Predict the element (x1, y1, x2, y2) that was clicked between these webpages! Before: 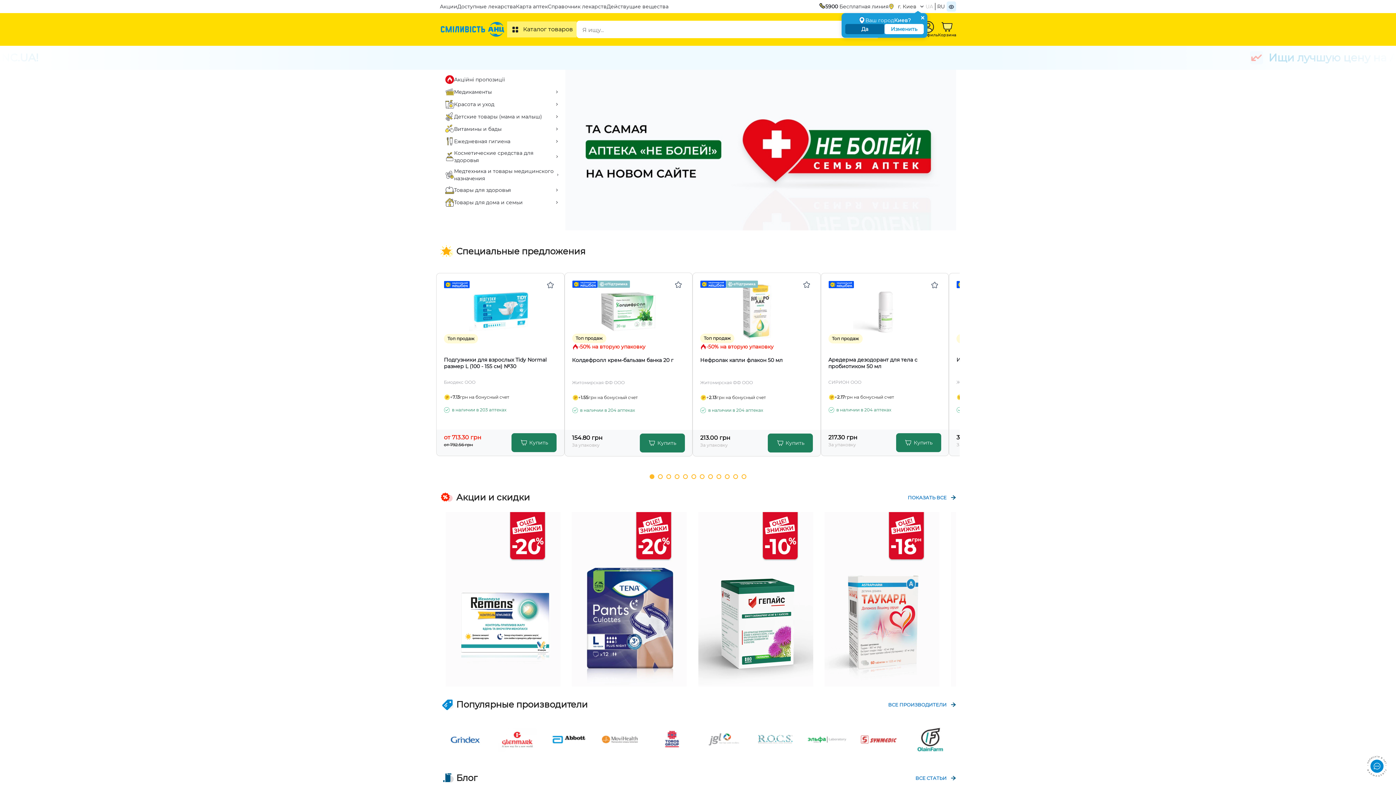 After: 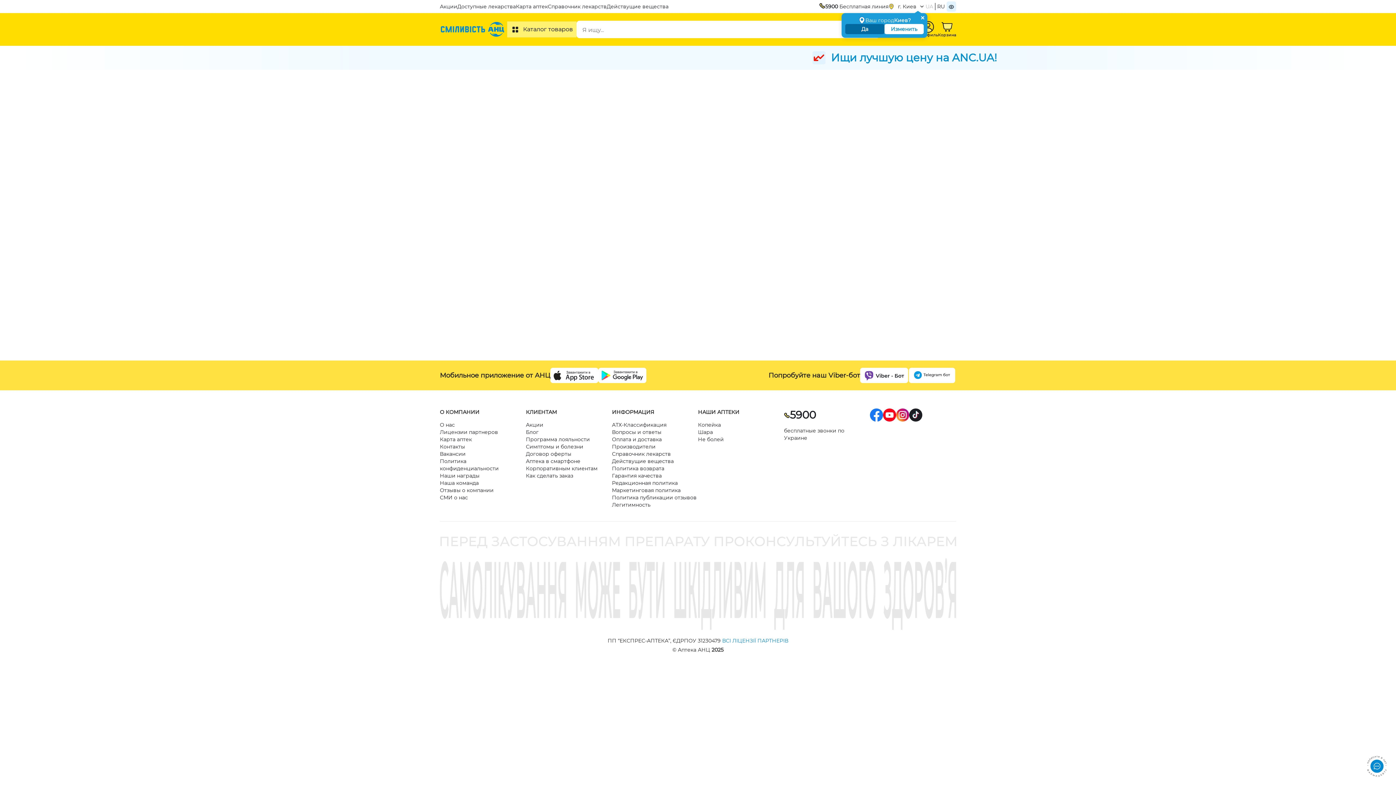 Action: label: Действущие вещества bbox: (606, 3, 668, 9)